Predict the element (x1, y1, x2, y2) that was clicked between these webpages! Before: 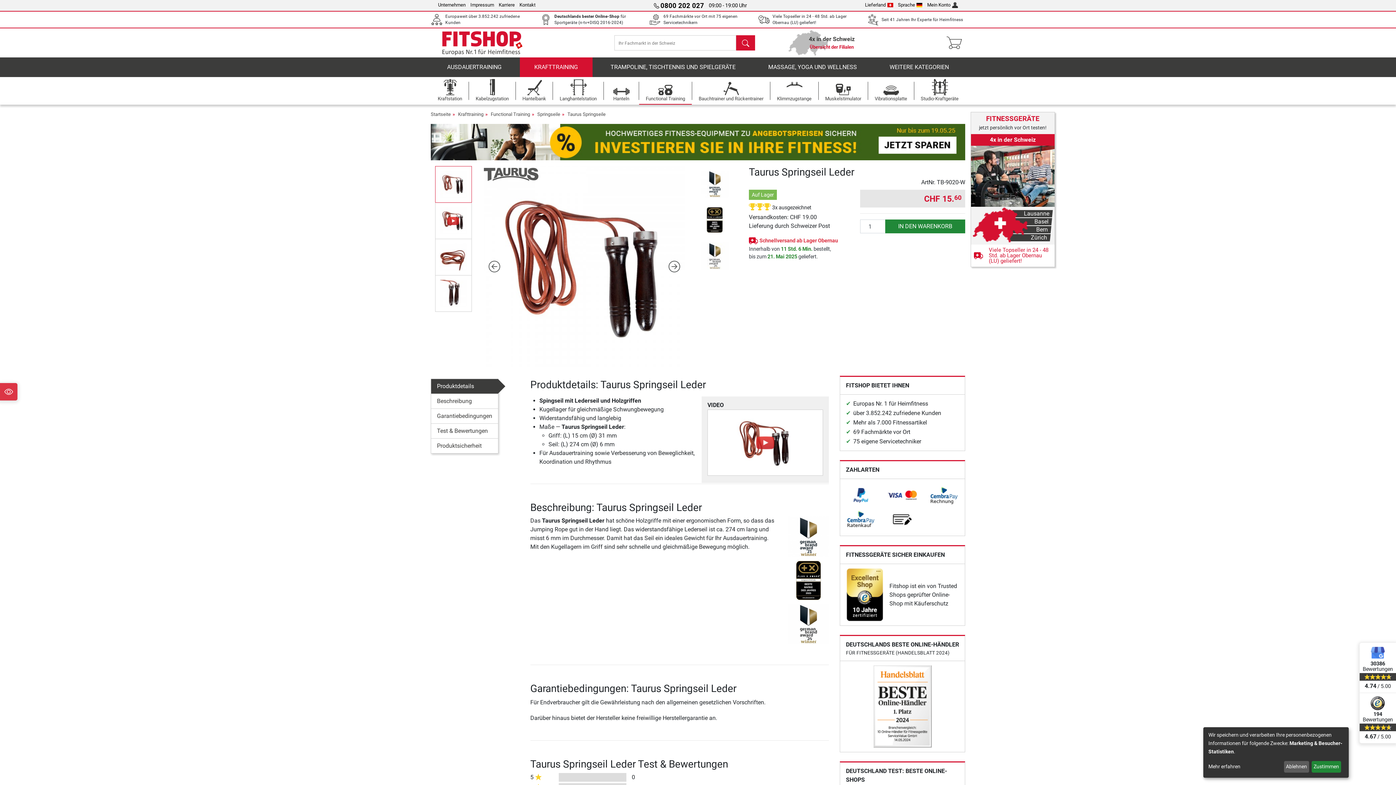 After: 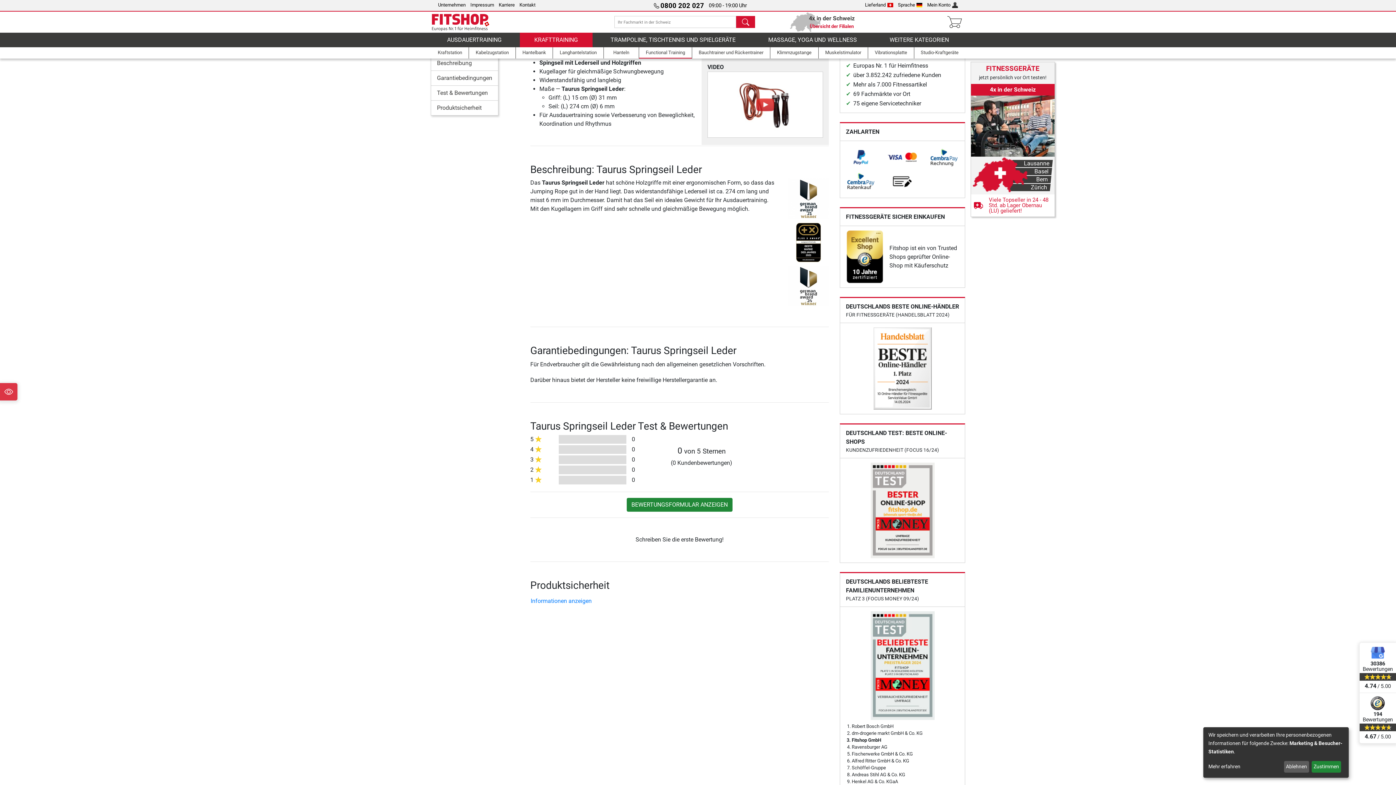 Action: bbox: (431, 379, 498, 393) label: Produktdetails